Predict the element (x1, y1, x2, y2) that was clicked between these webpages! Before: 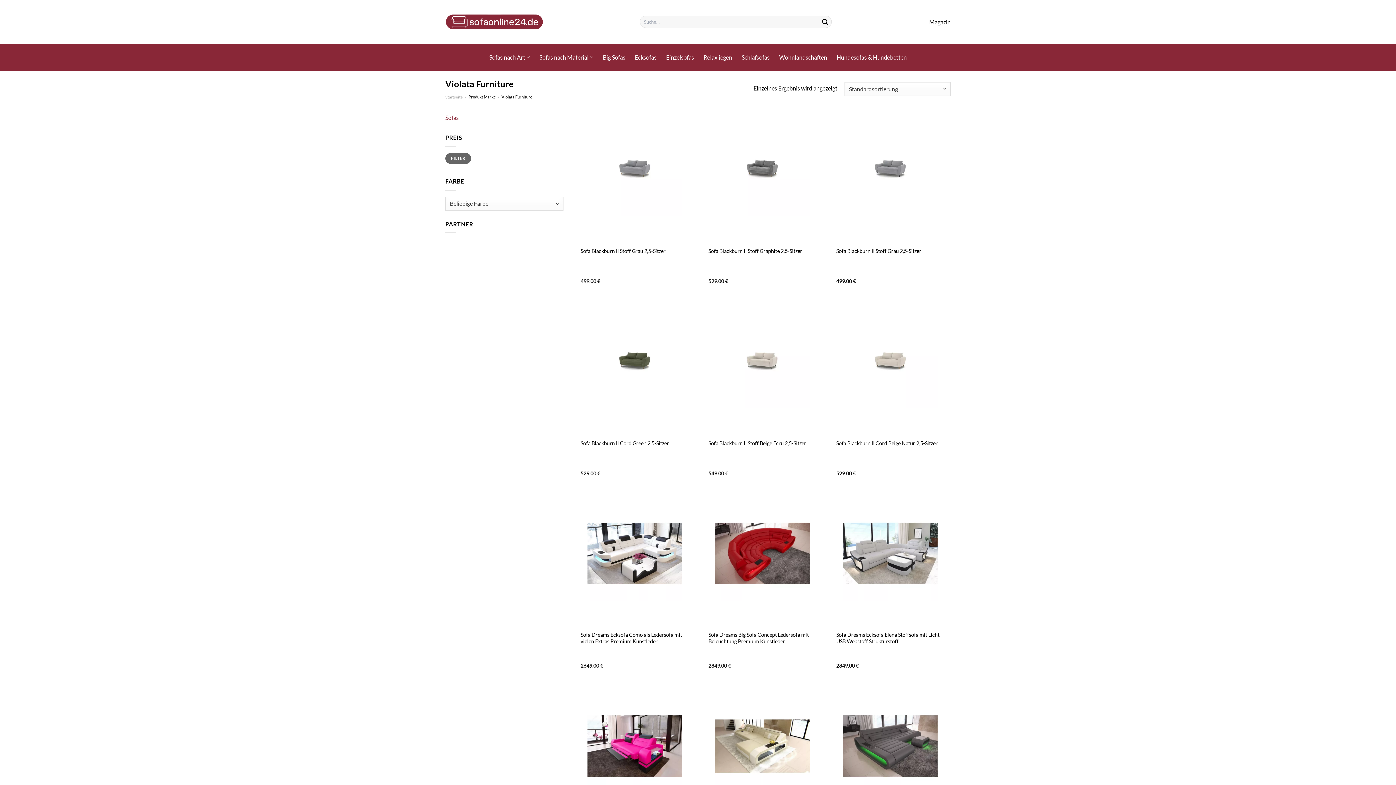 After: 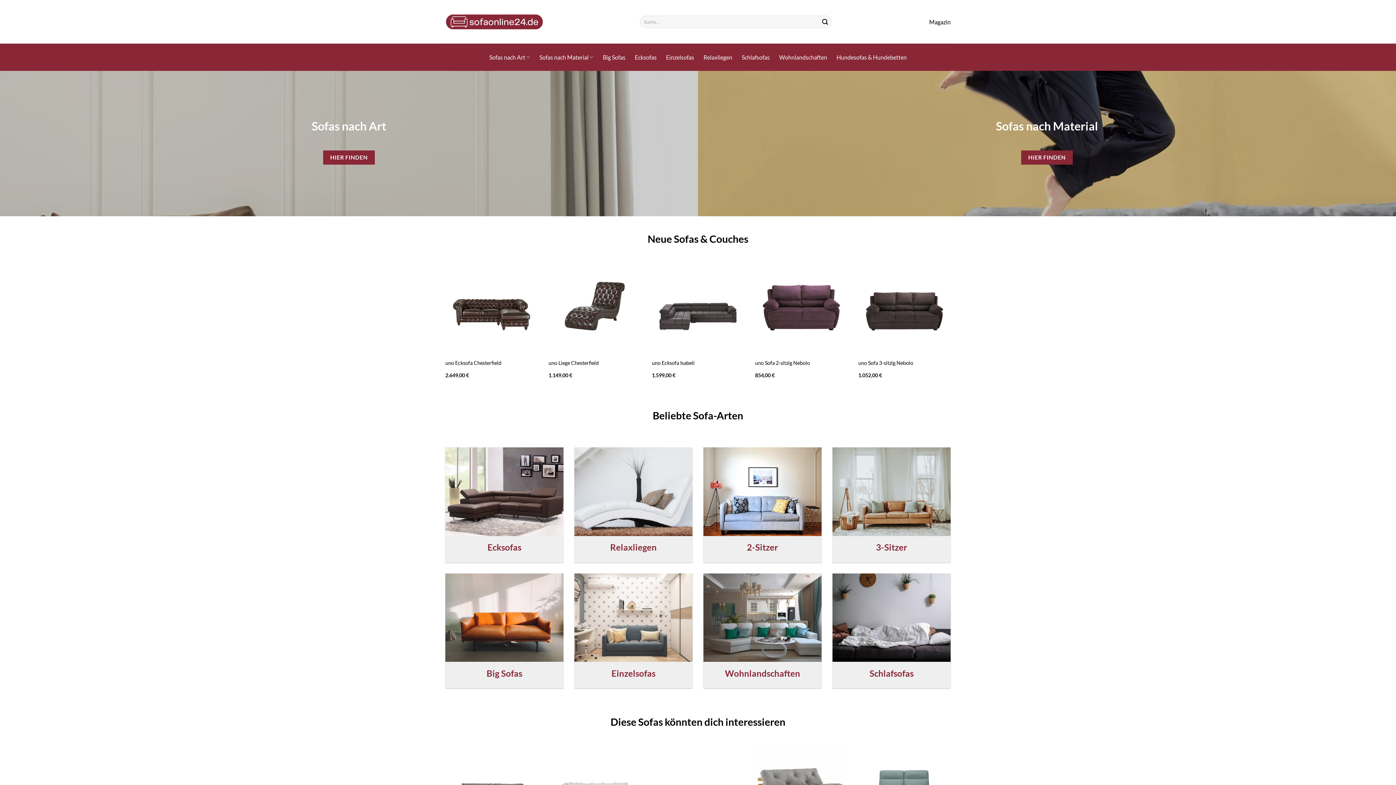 Action: bbox: (445, 94, 462, 99) label: Startseite